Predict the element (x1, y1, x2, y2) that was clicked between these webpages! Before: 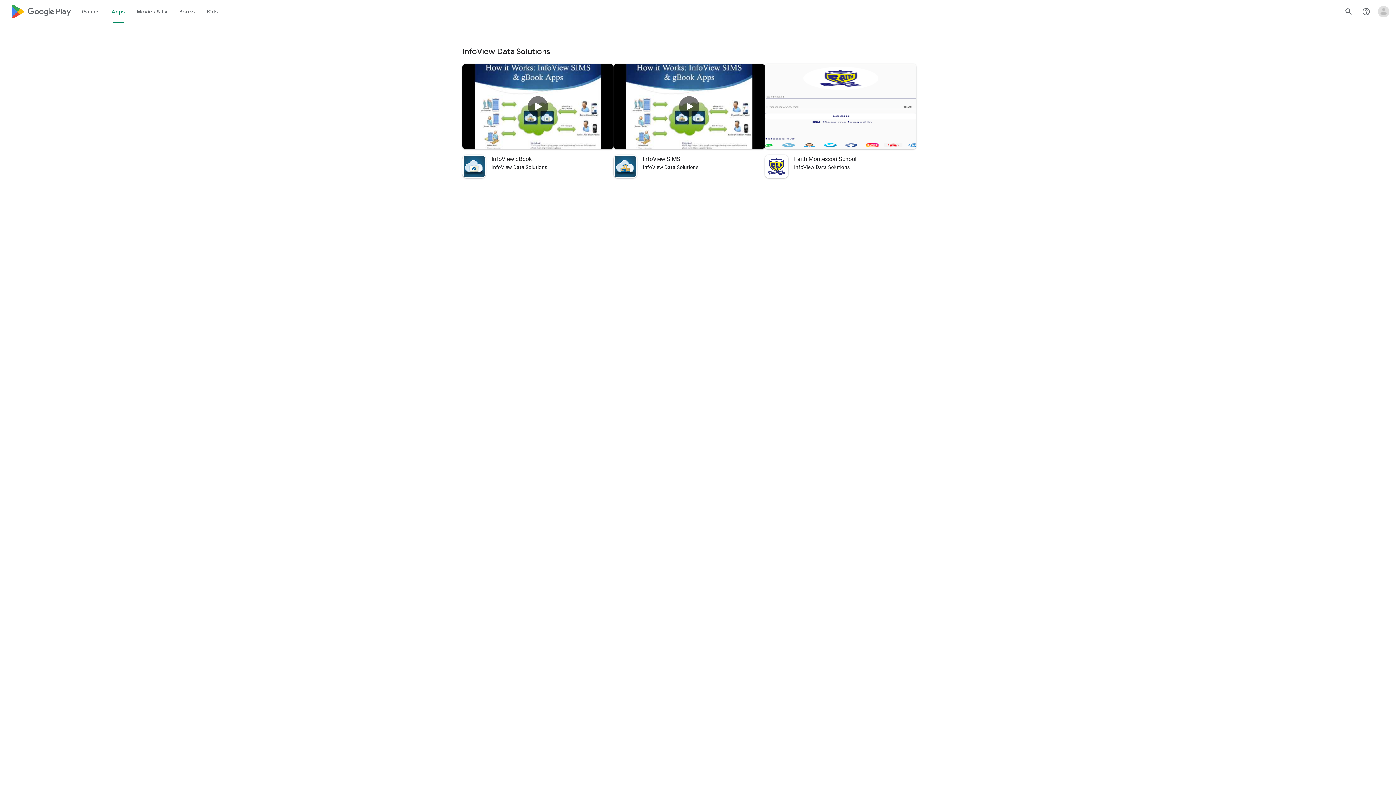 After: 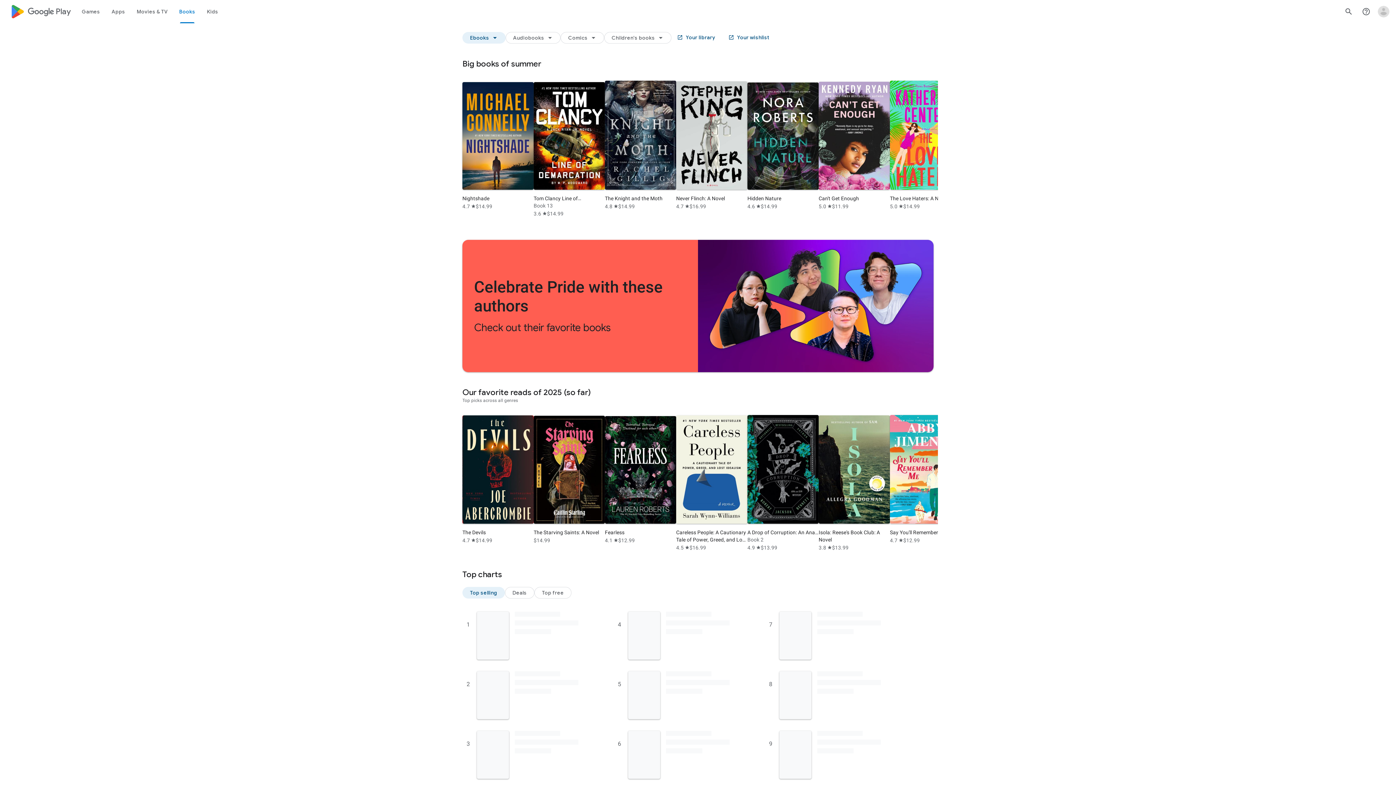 Action: label: Books bbox: (173, 0, 201, 23)